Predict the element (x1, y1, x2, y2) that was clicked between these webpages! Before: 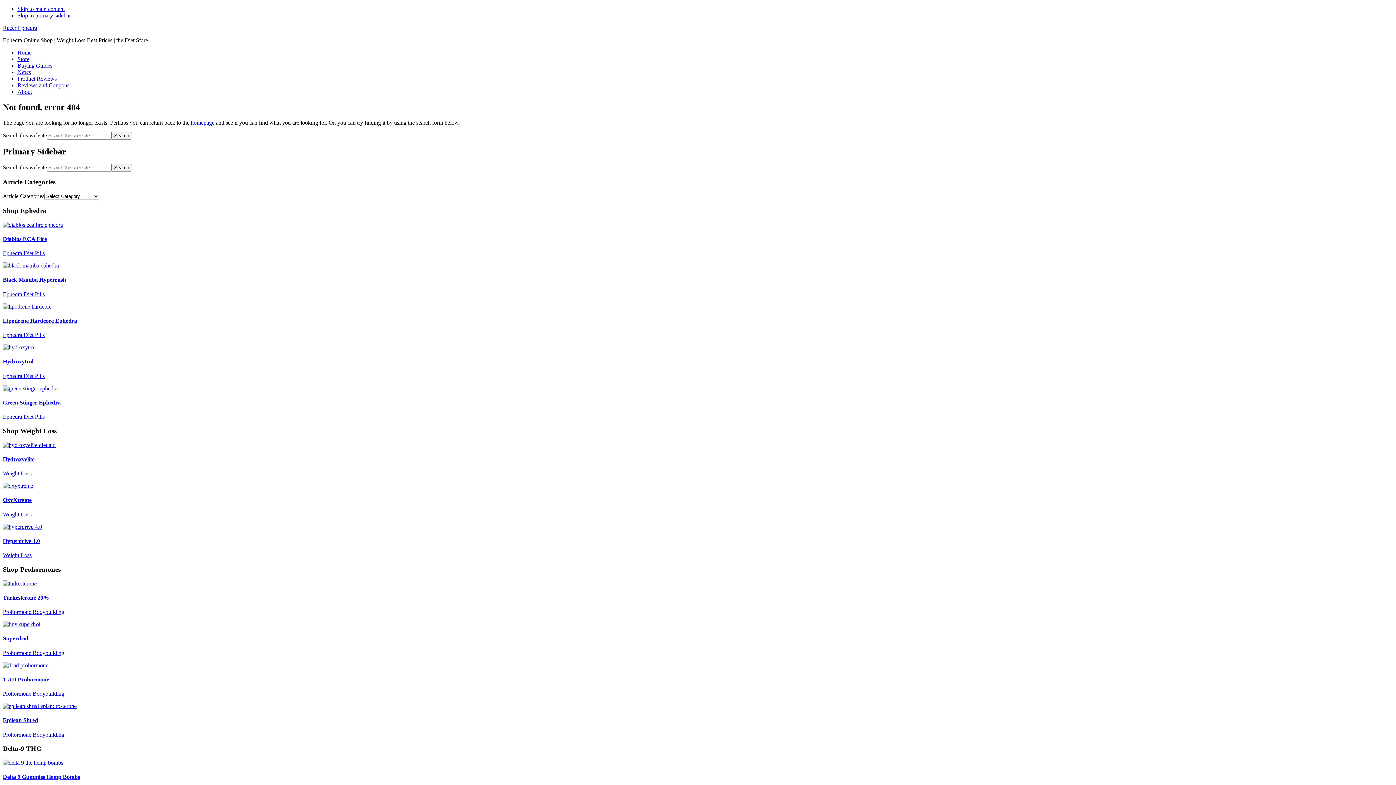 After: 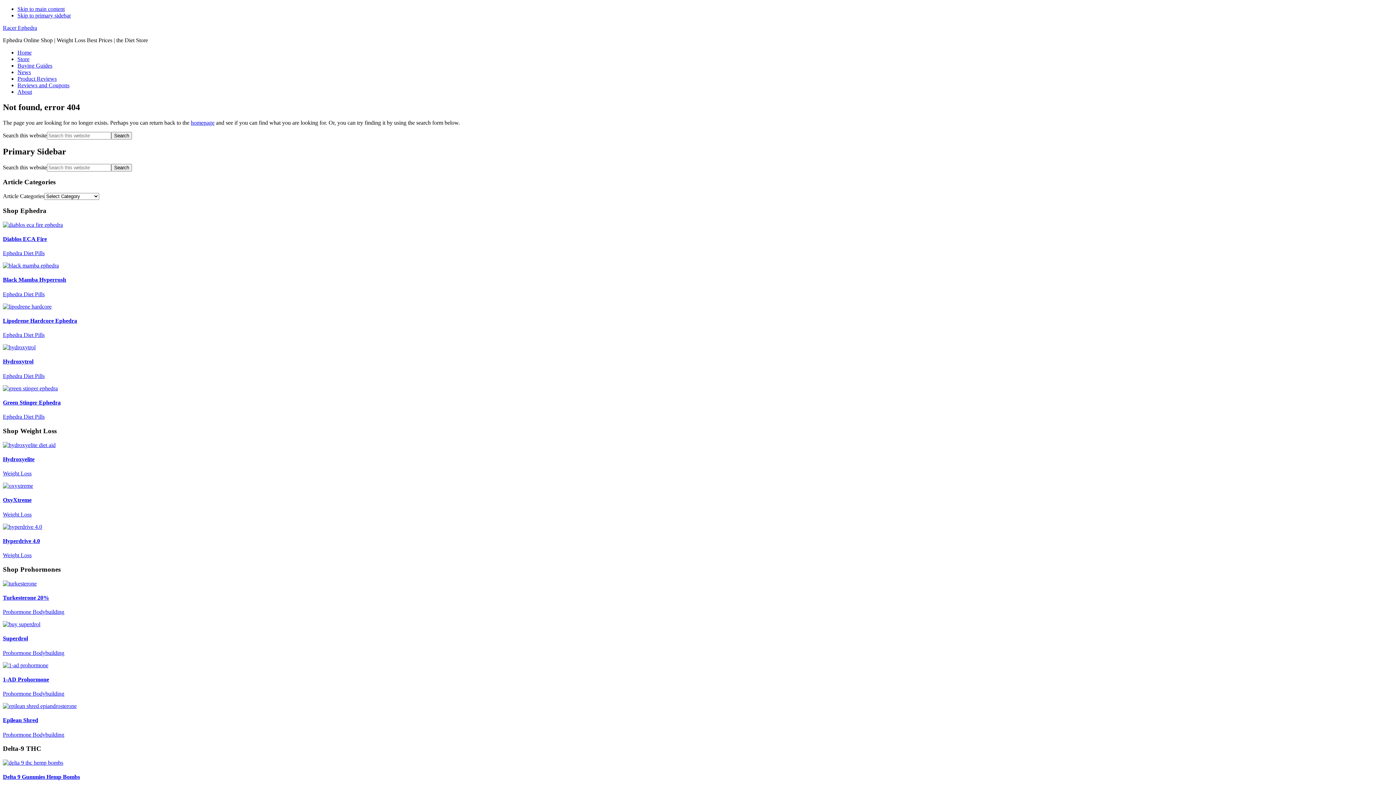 Action: label: Black Mamba Hyperrush bbox: (2, 276, 66, 283)